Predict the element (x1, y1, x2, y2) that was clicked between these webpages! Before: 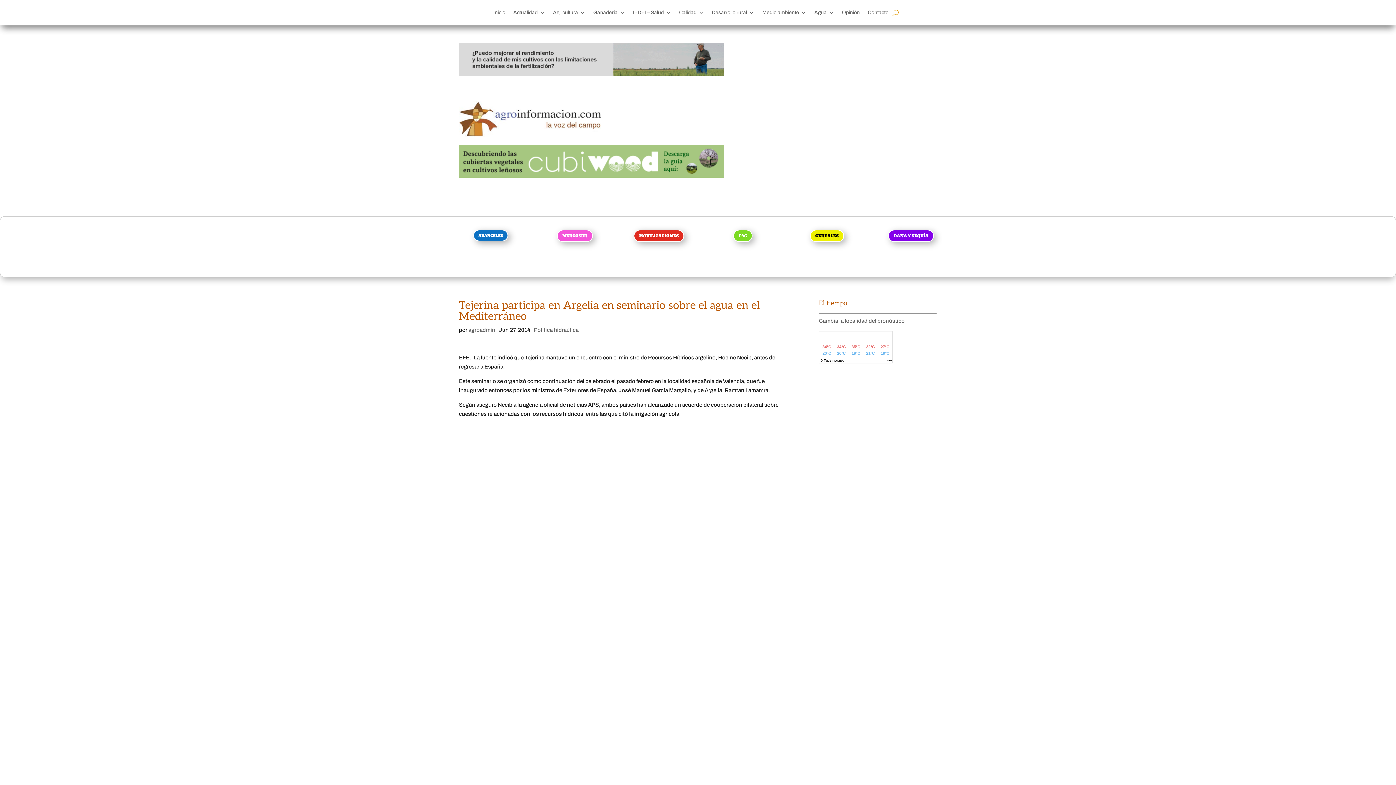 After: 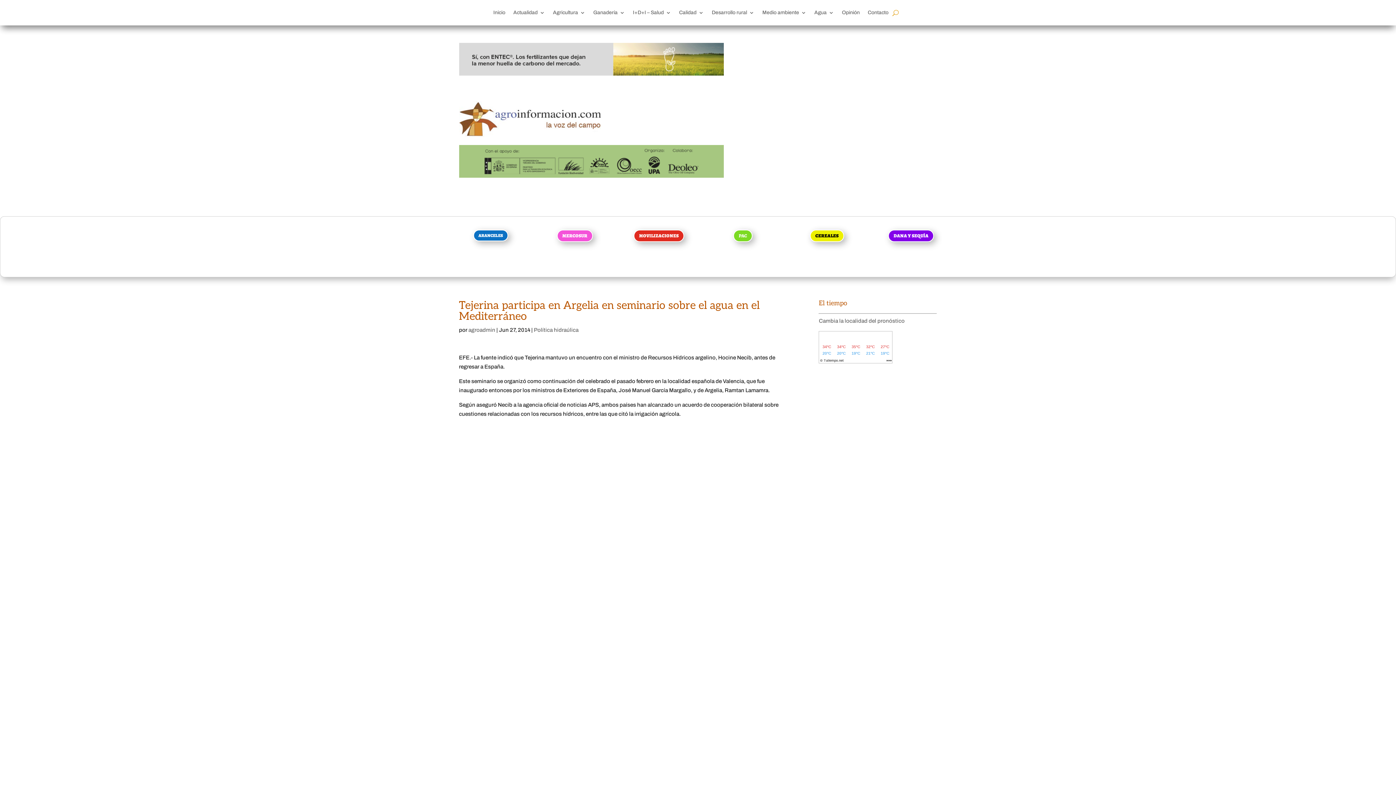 Action: bbox: (459, 173, 723, 179)